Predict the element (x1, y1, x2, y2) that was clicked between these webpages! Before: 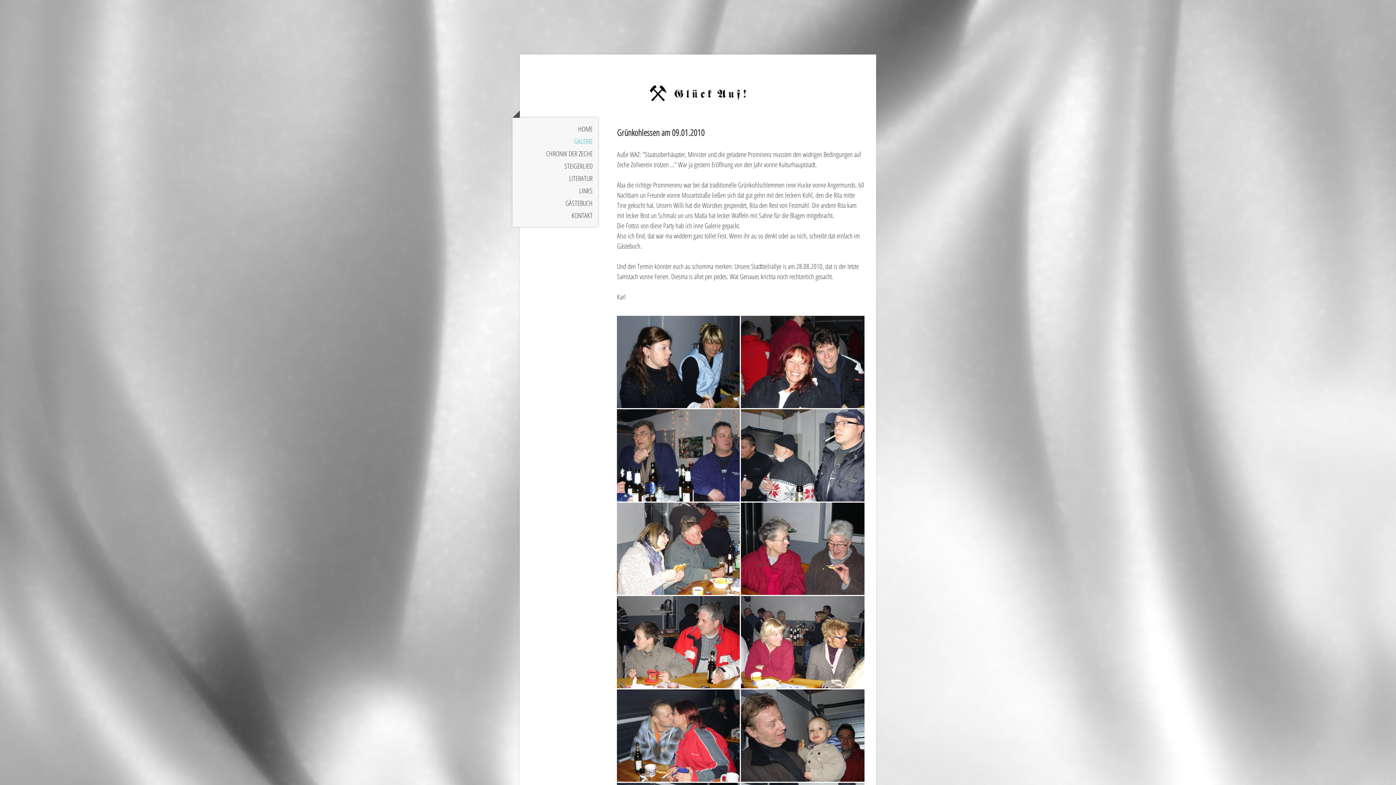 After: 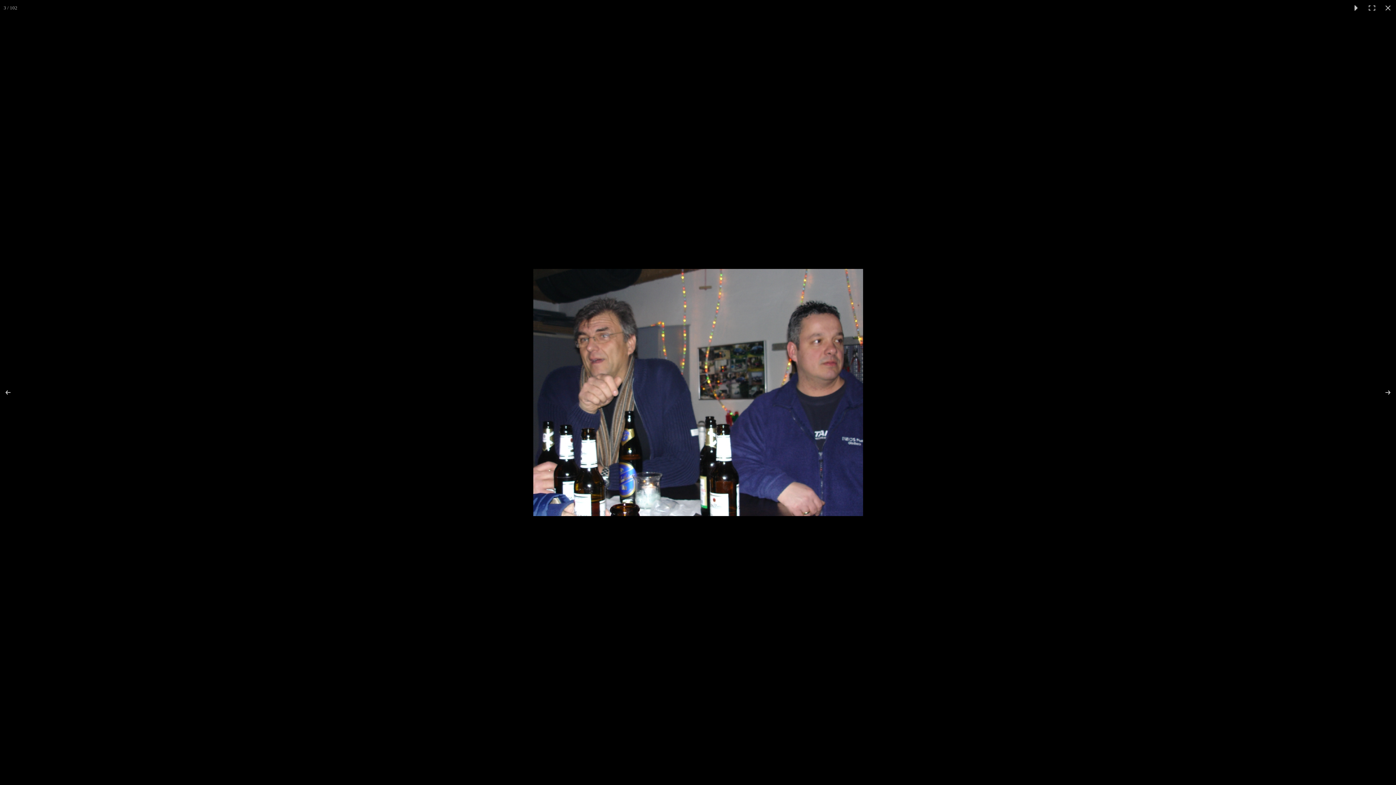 Action: bbox: (617, 409, 741, 501)